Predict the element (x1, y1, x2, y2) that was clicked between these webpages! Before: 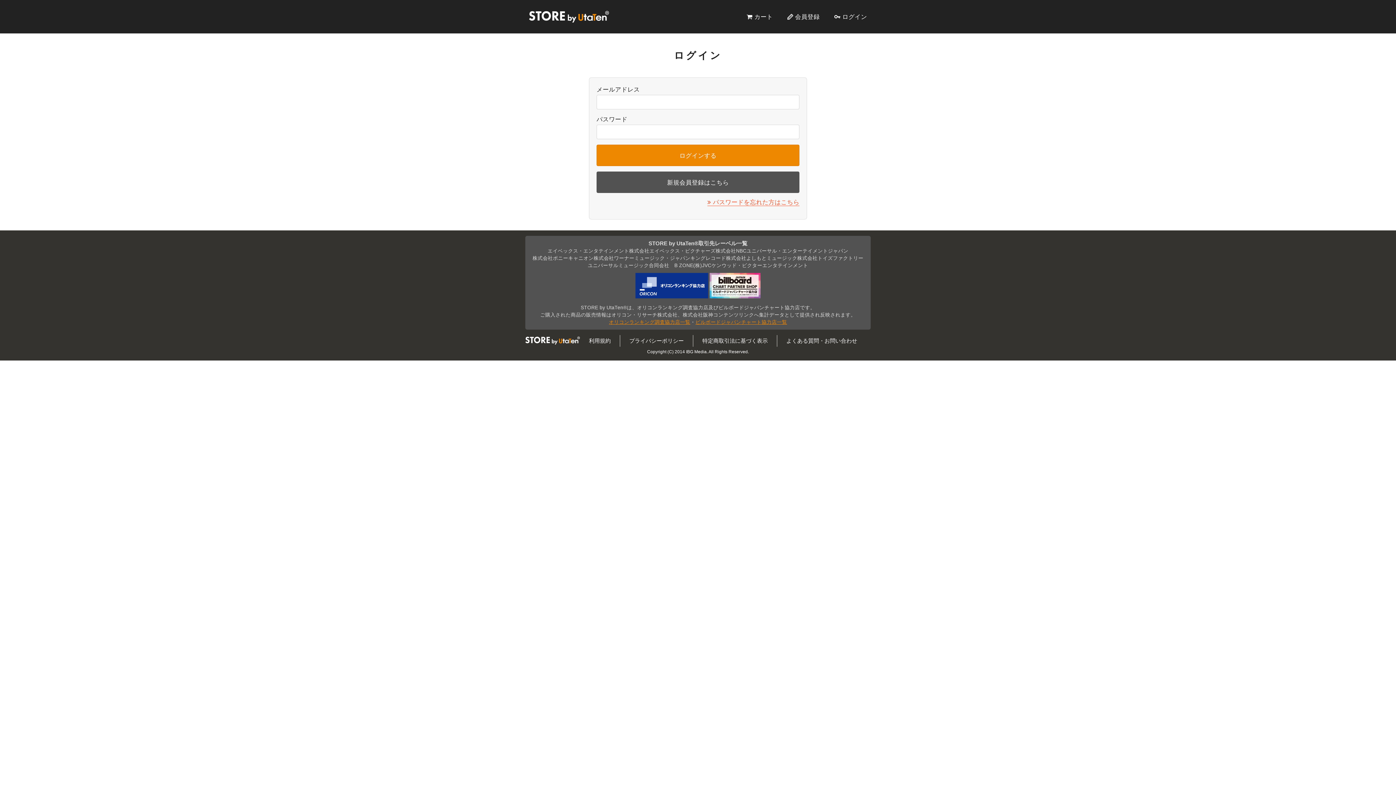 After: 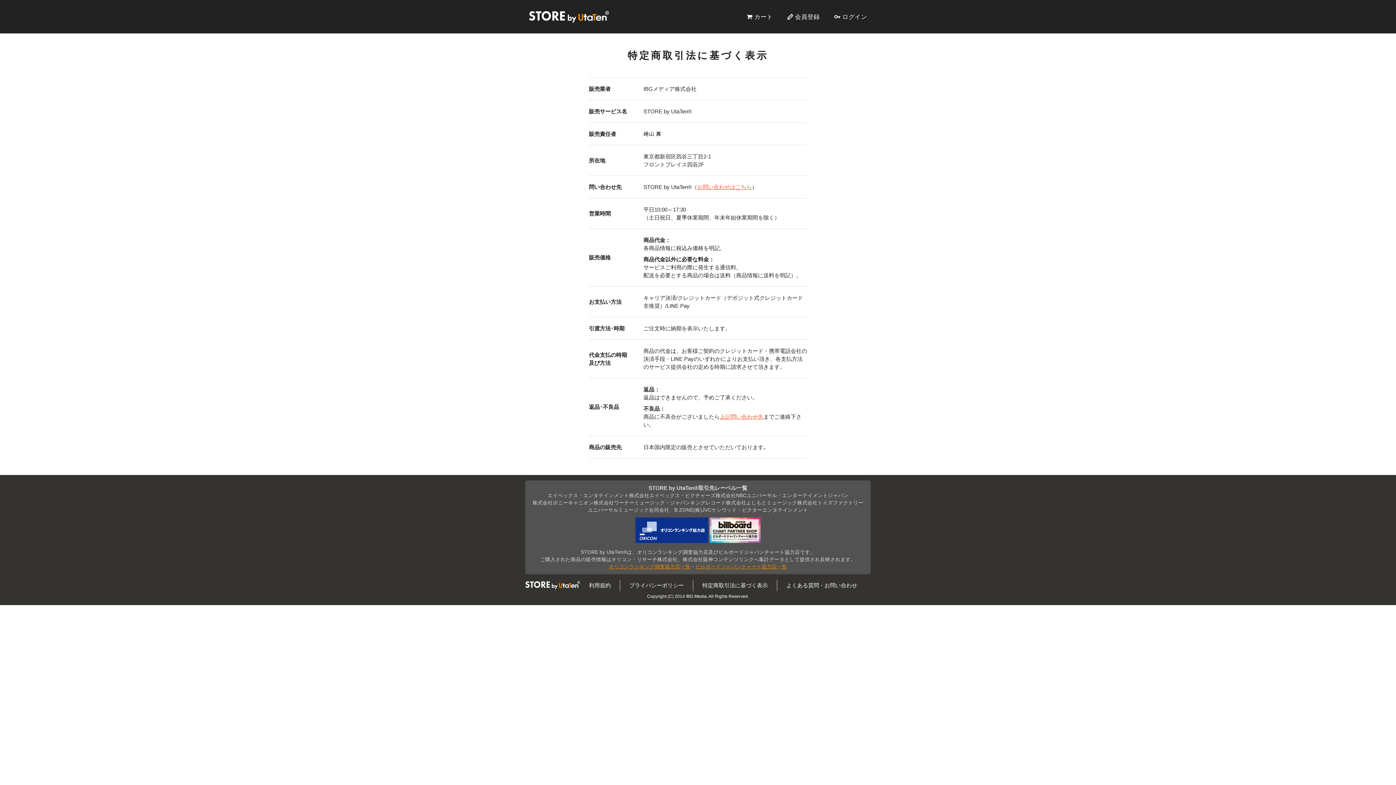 Action: bbox: (702, 337, 768, 344) label: 特定商取引法に基づく表示